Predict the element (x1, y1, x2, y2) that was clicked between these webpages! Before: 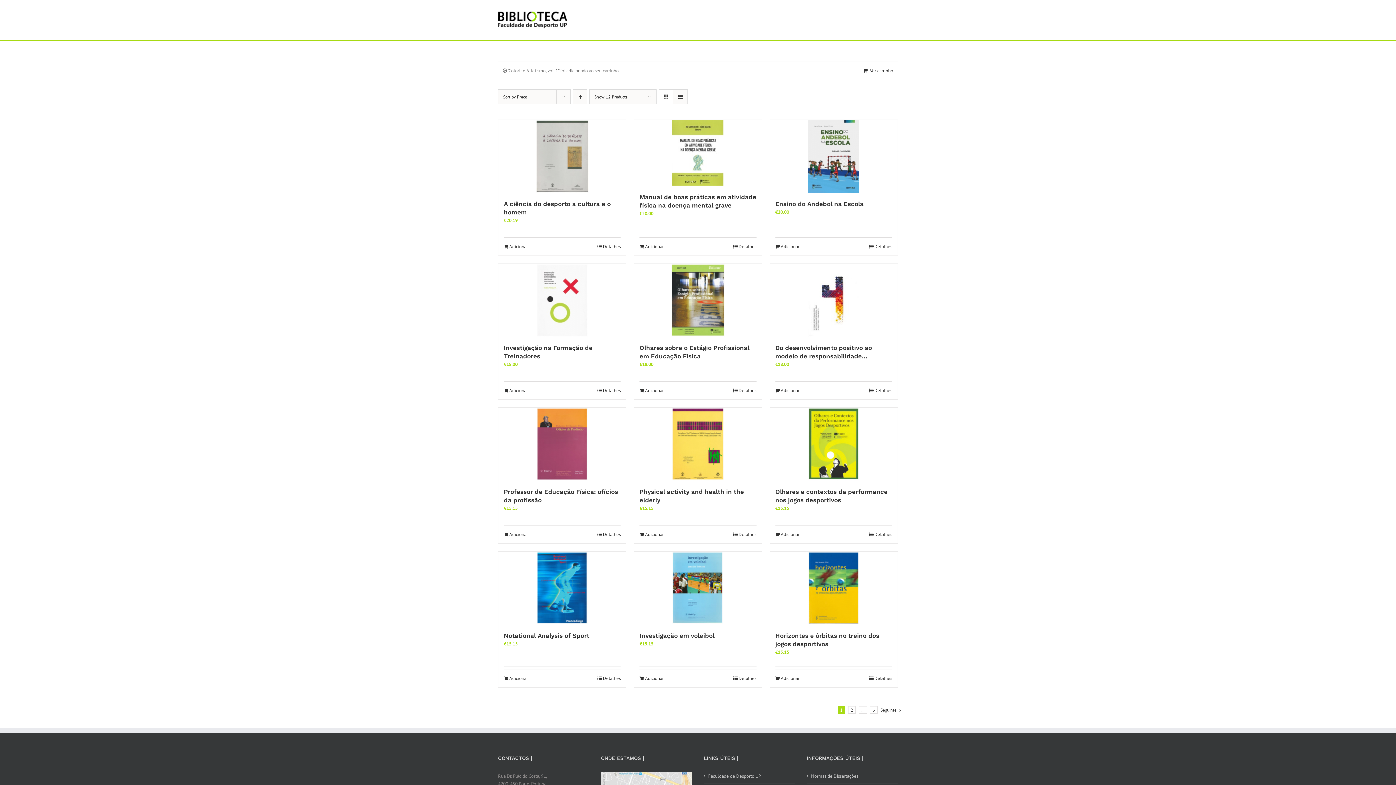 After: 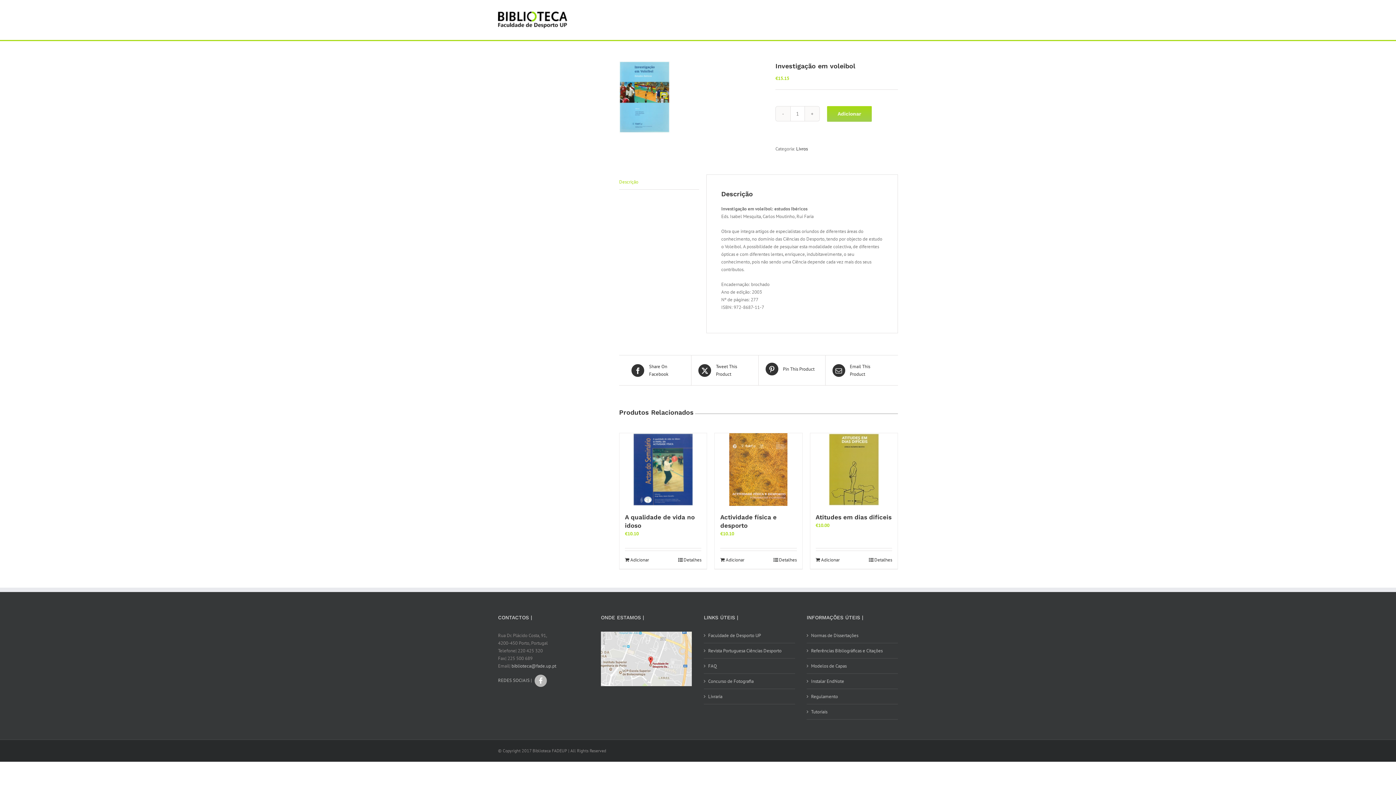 Action: label: Detalhes bbox: (733, 675, 756, 682)